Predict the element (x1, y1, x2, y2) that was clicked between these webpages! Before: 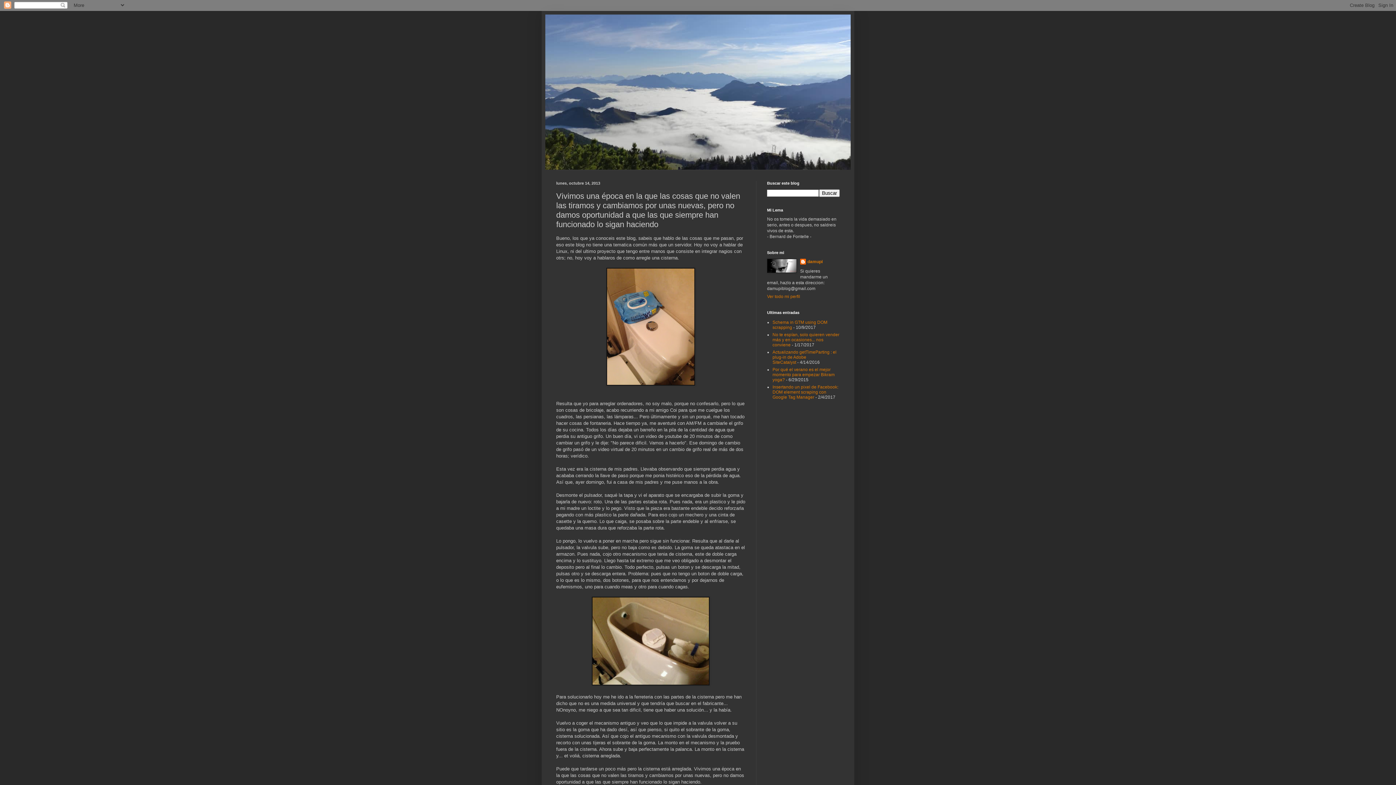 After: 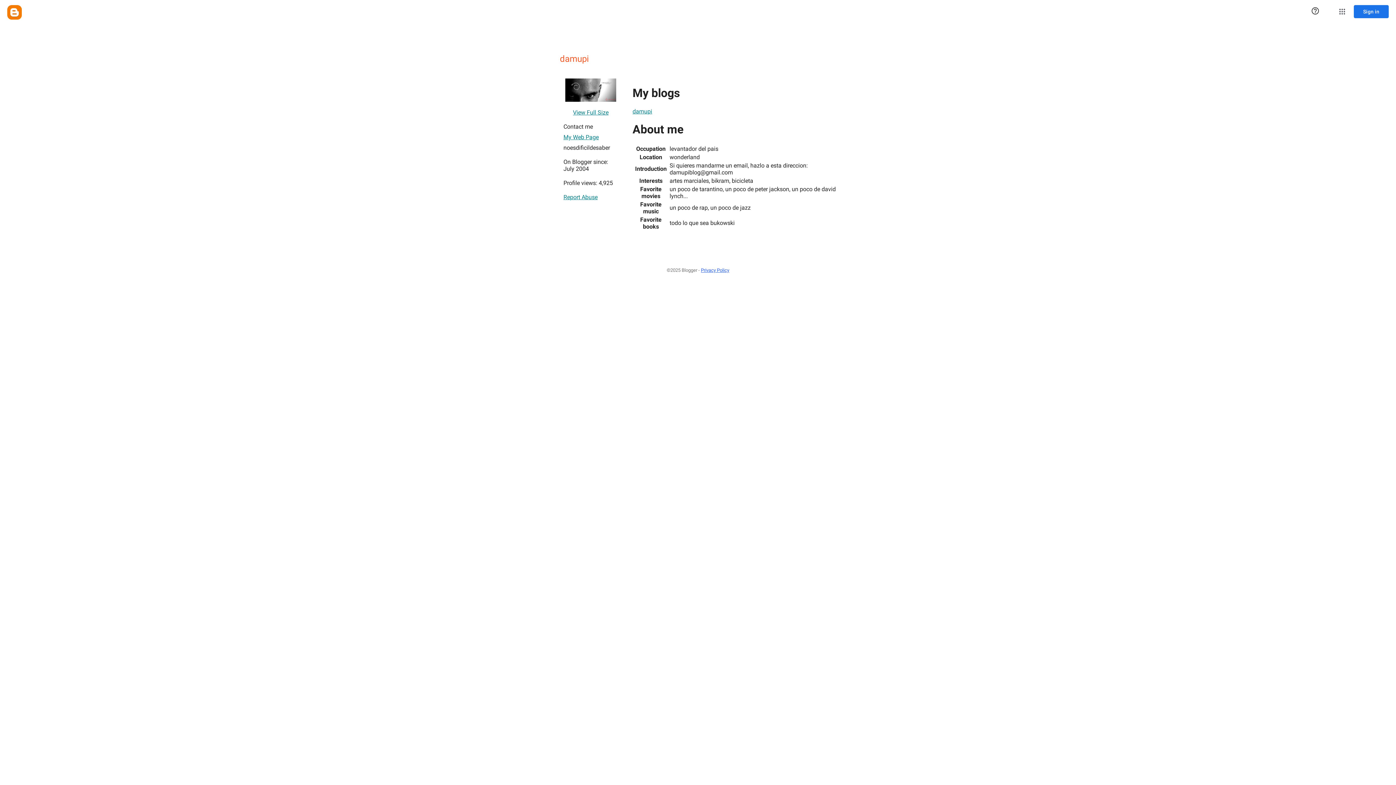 Action: label: damupi bbox: (800, 258, 822, 266)